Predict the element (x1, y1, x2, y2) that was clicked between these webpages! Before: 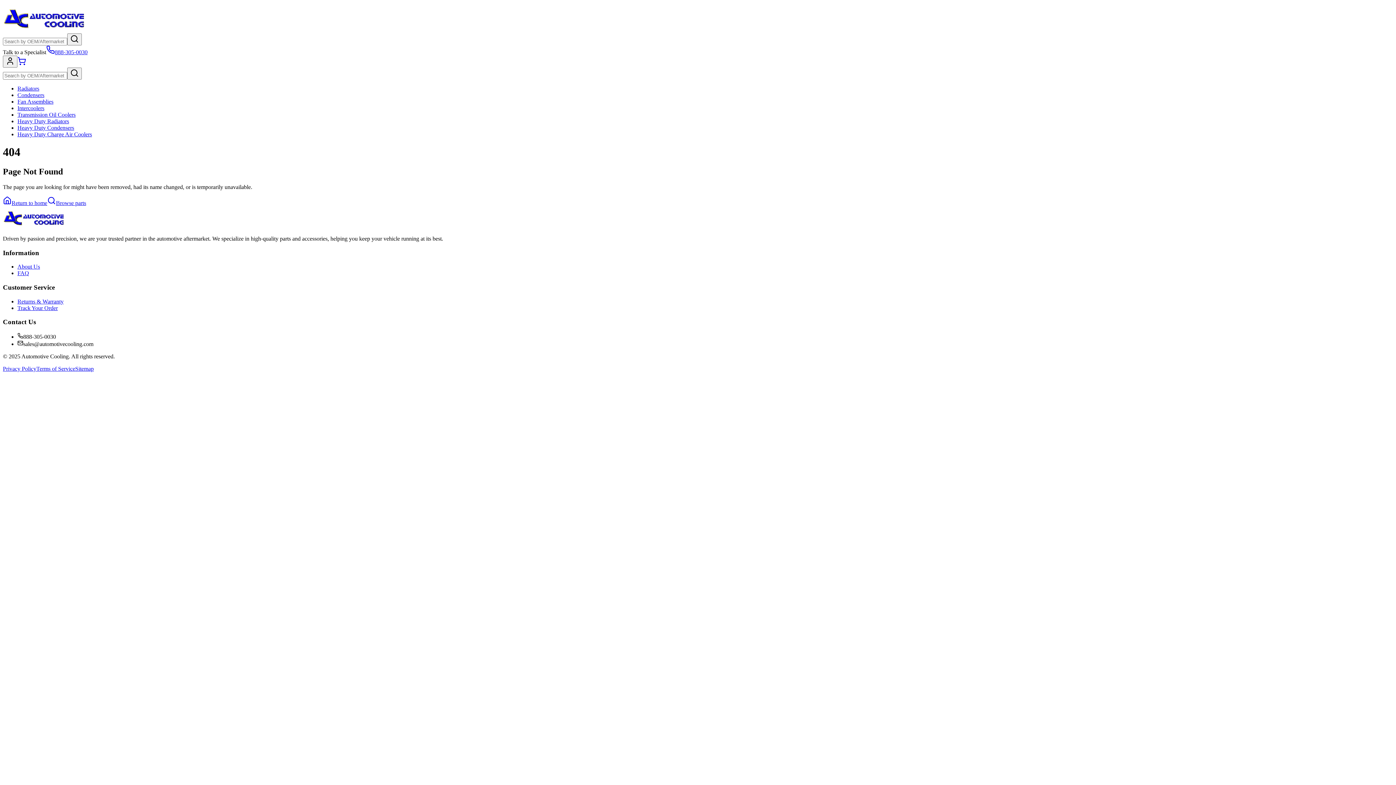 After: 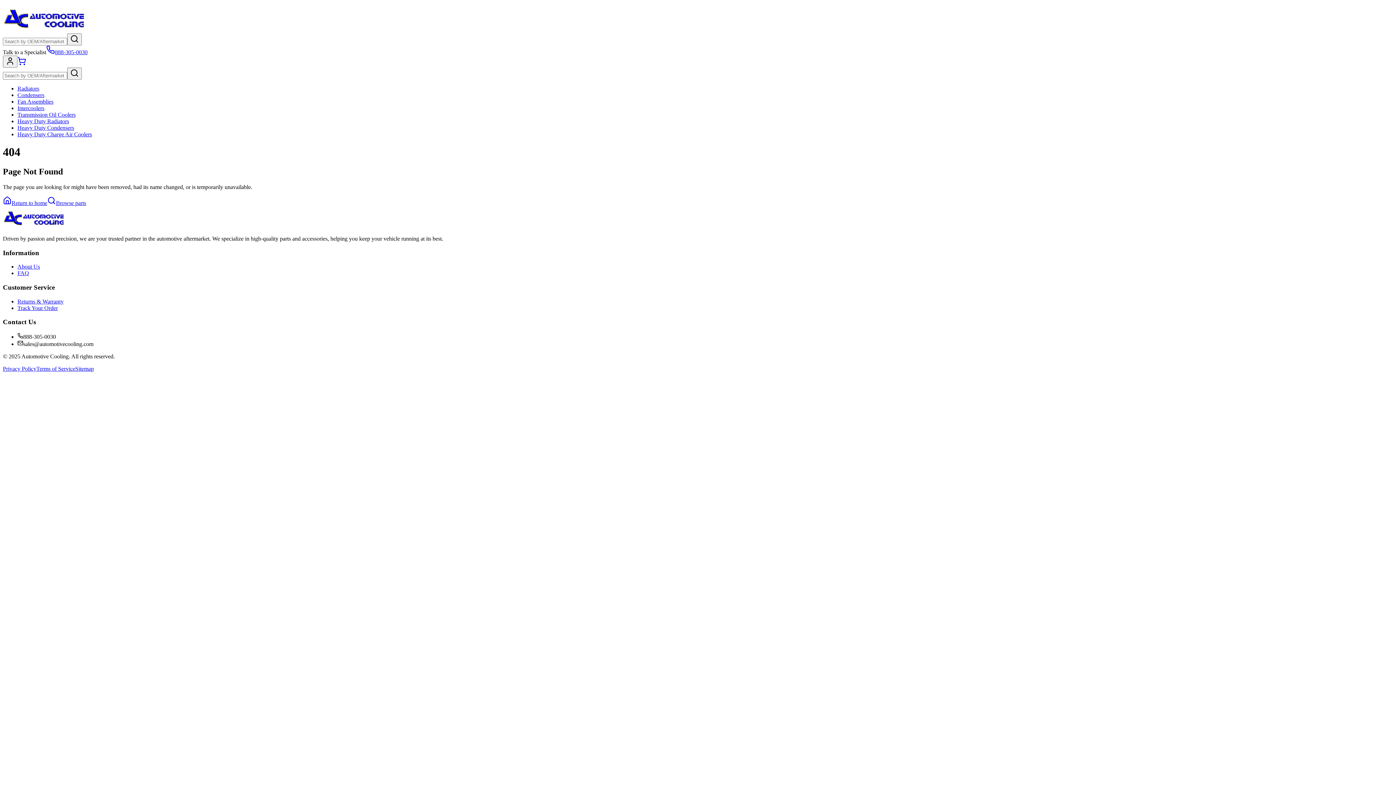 Action: bbox: (46, 49, 87, 55) label: 888-305-0030